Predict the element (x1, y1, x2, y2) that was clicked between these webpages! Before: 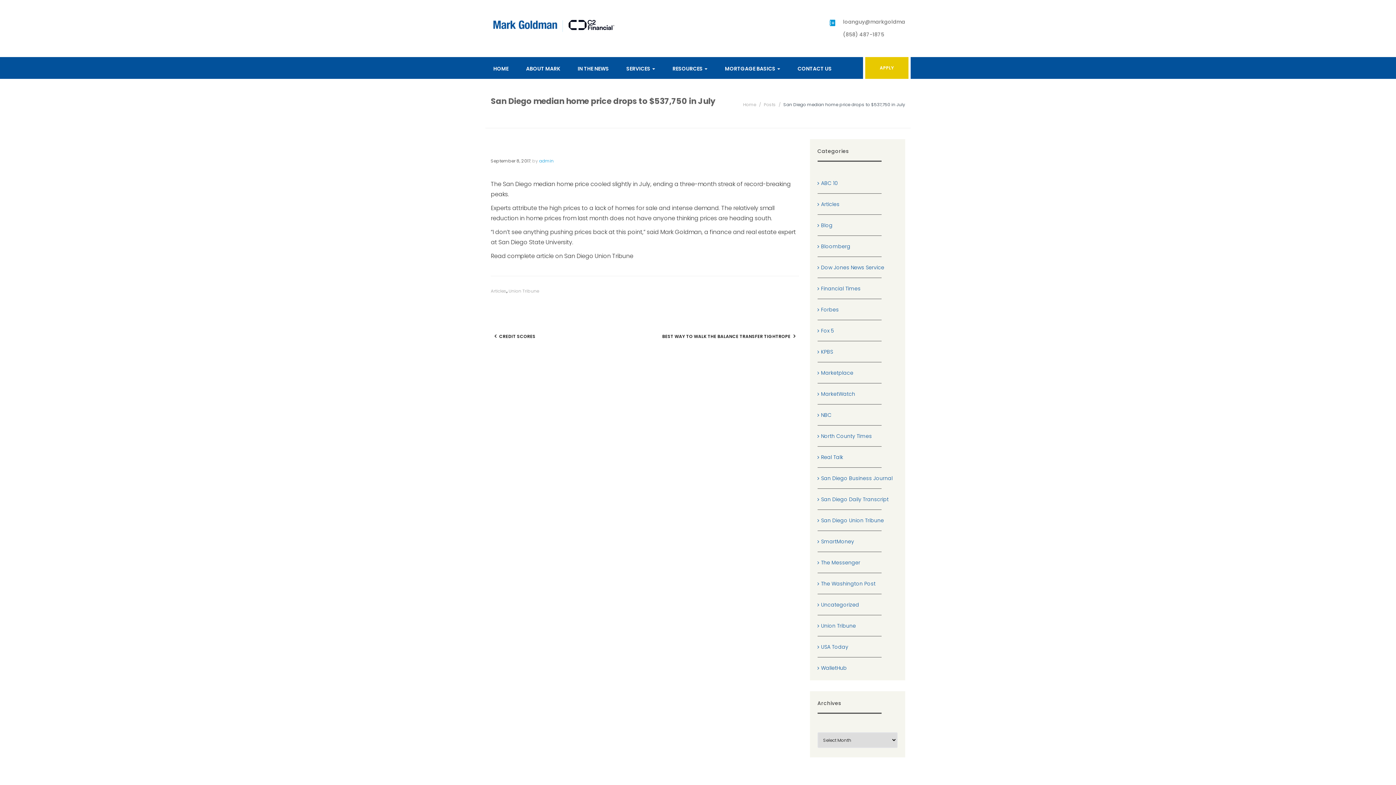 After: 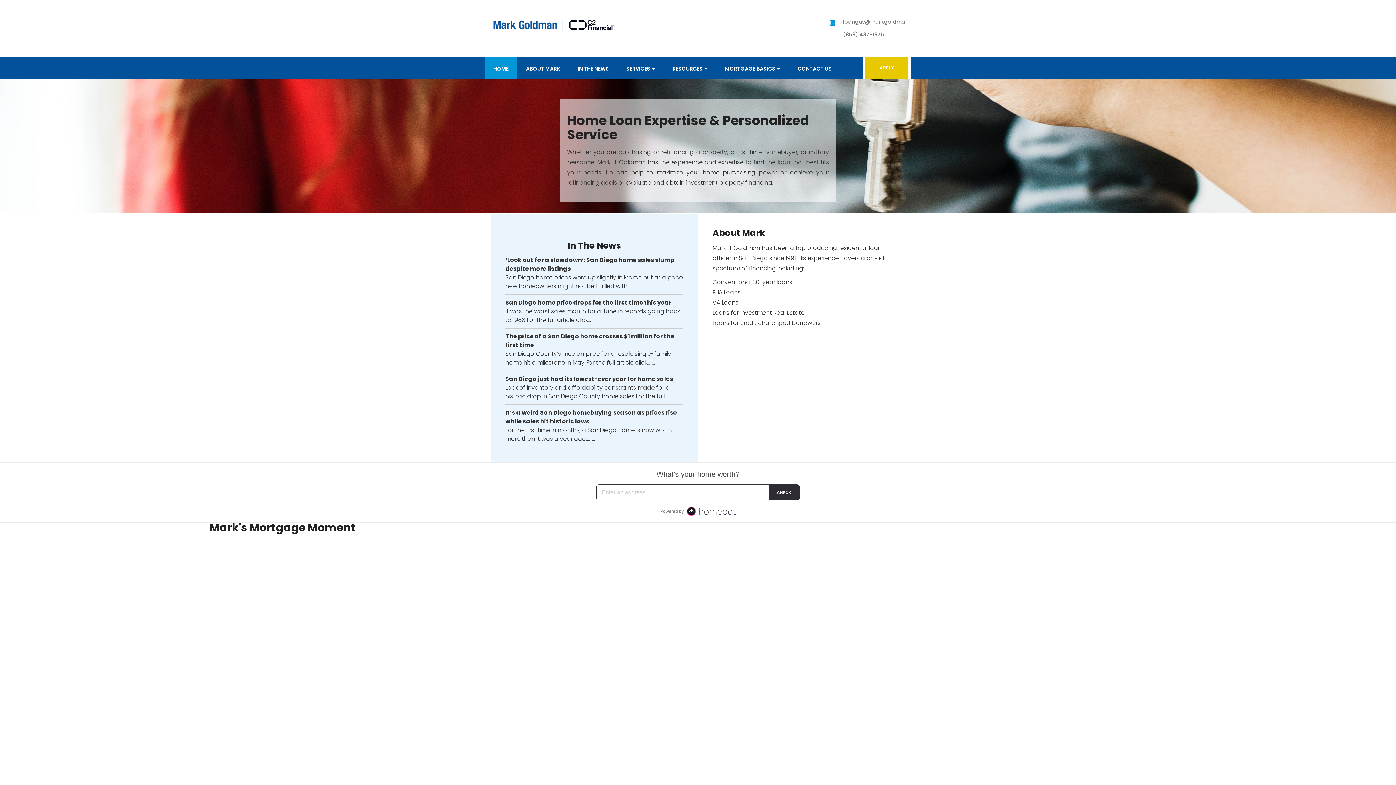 Action: label: Posts bbox: (764, 101, 776, 107)